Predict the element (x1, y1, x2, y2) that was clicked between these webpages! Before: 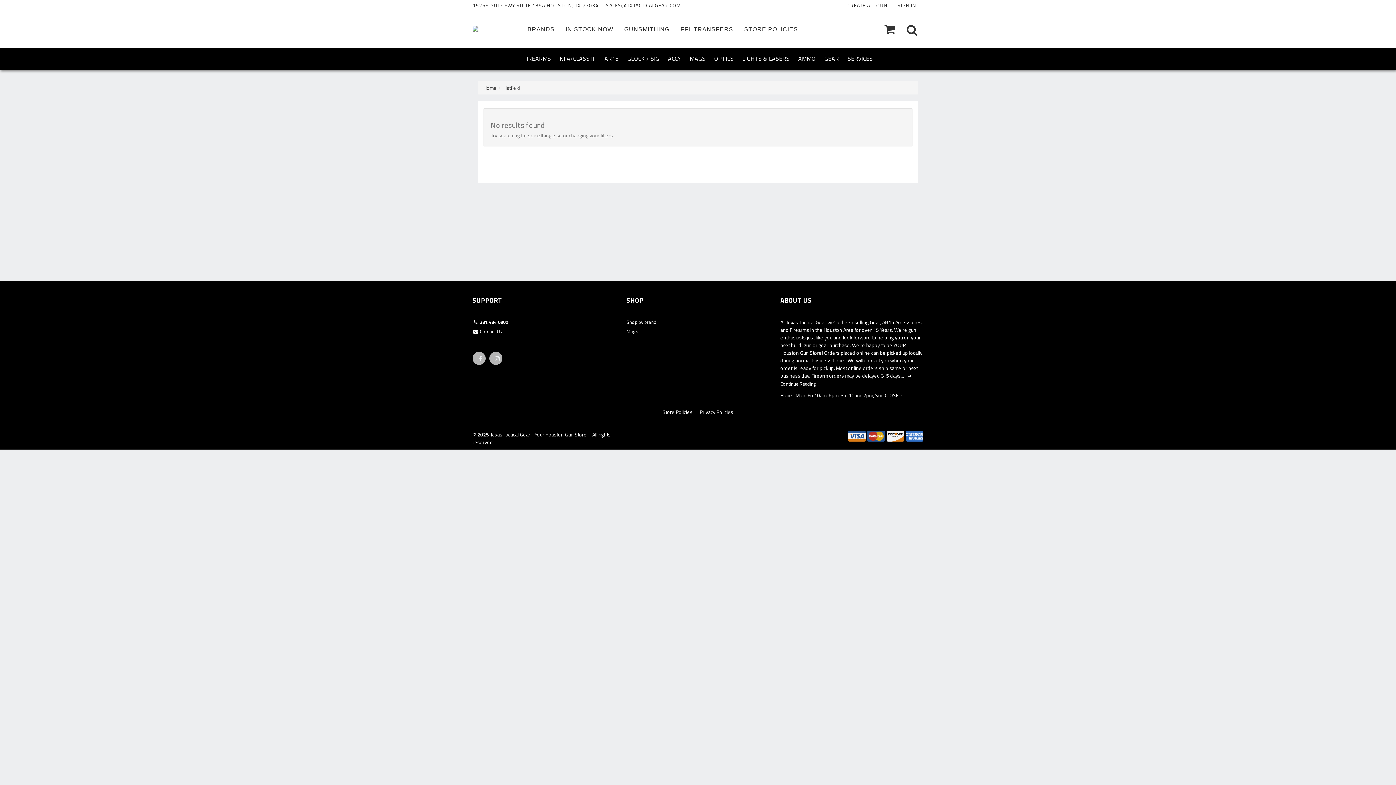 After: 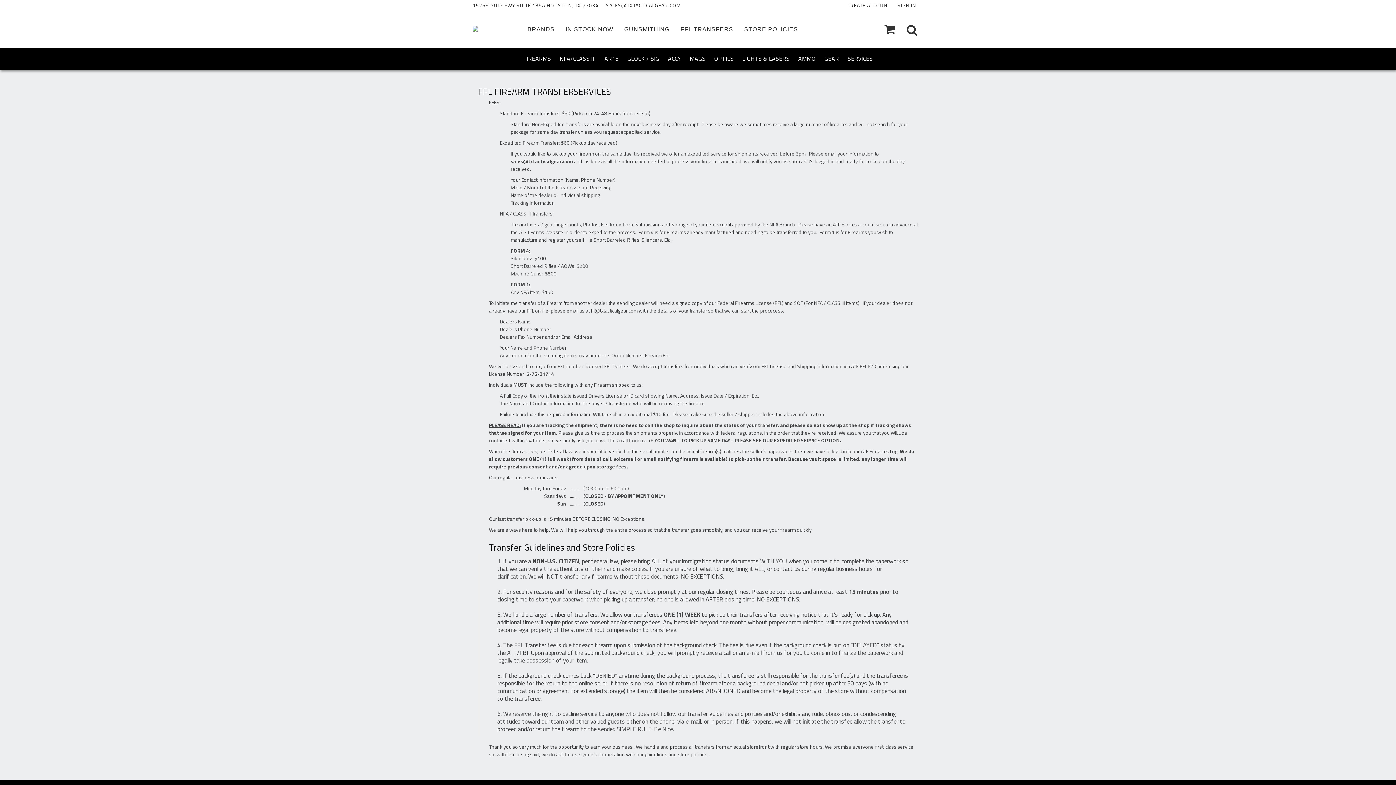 Action: label: FFL TRANSFERS bbox: (675, 11, 738, 47)